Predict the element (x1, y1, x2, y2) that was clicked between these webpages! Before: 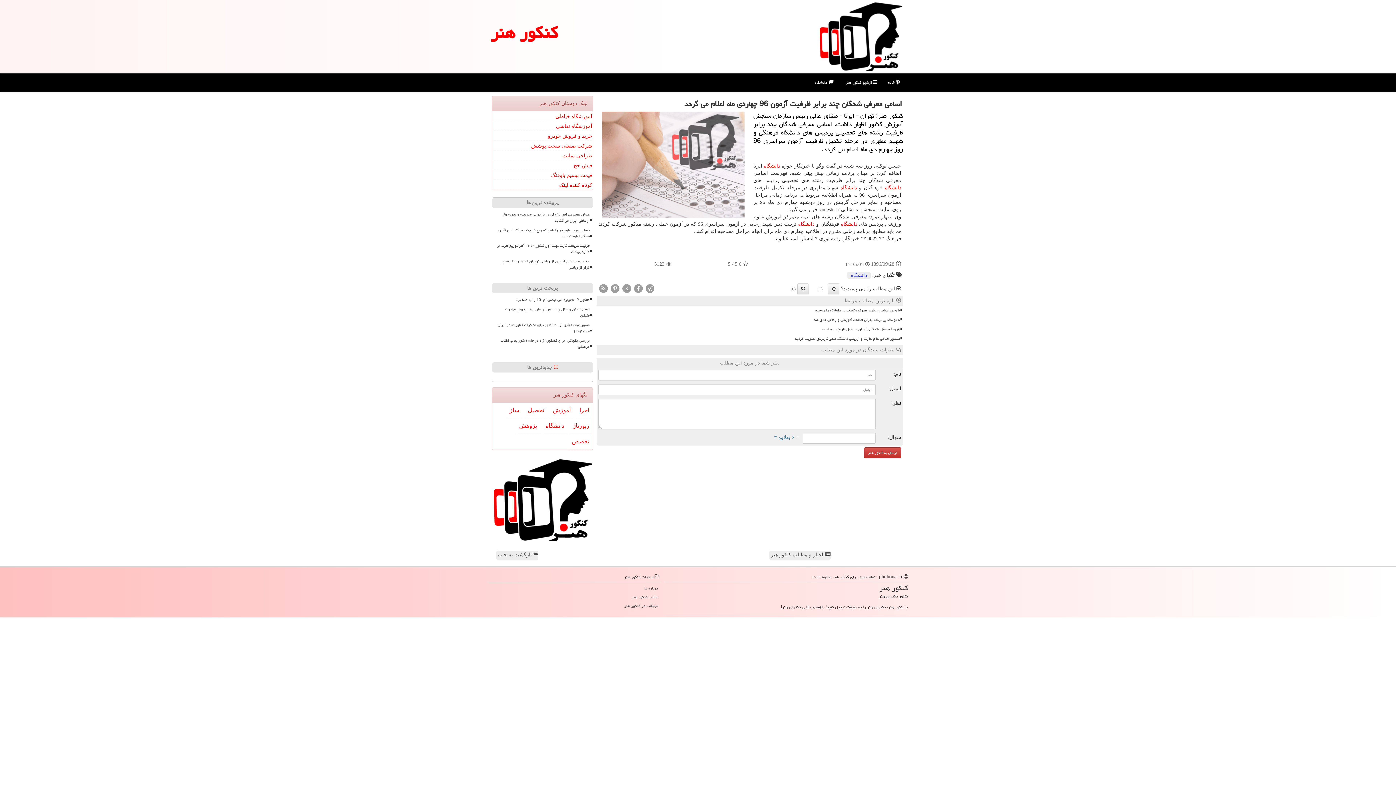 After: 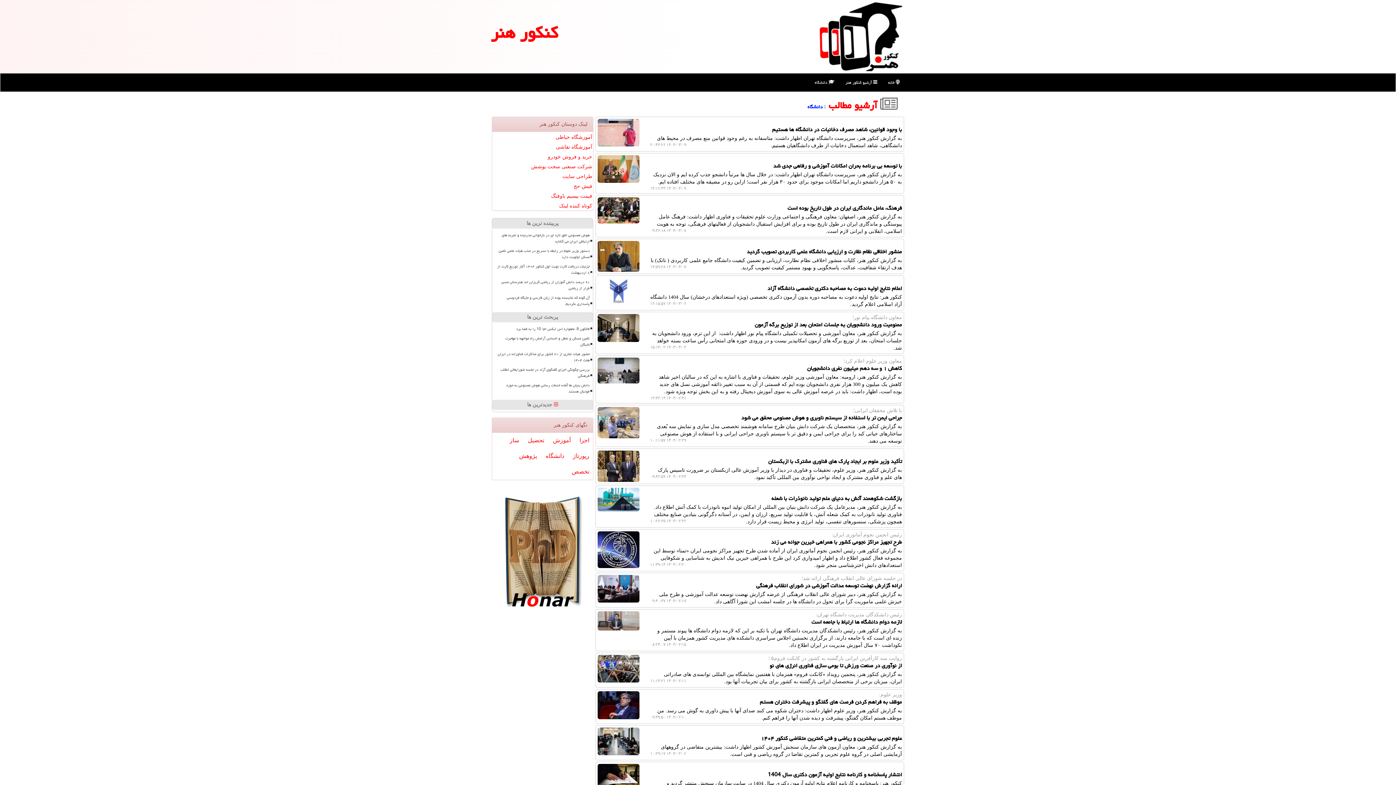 Action: bbox: (885, 185, 901, 190) label: دانشگاه